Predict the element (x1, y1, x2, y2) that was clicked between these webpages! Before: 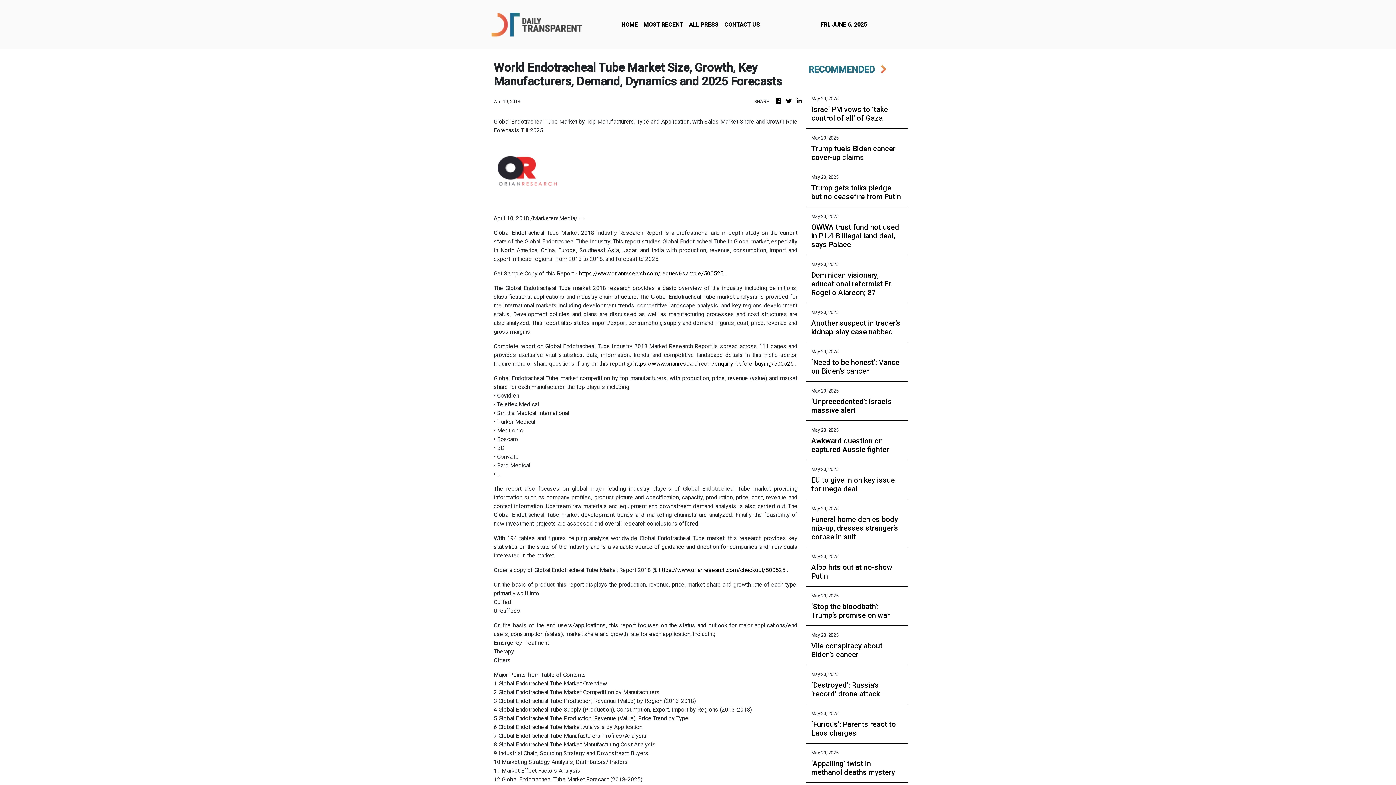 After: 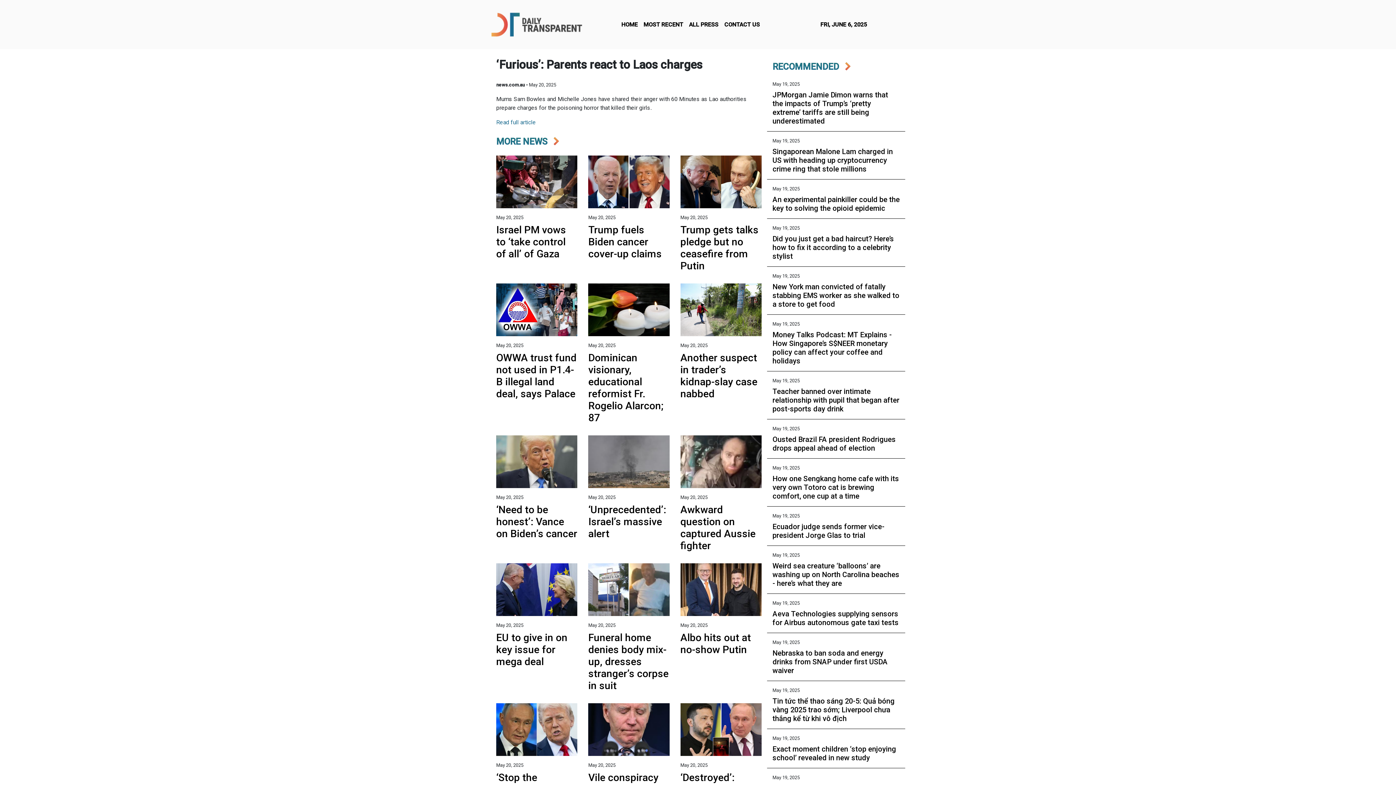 Action: label: ‘Furious’: Parents react to Laos charges bbox: (811, 720, 902, 737)